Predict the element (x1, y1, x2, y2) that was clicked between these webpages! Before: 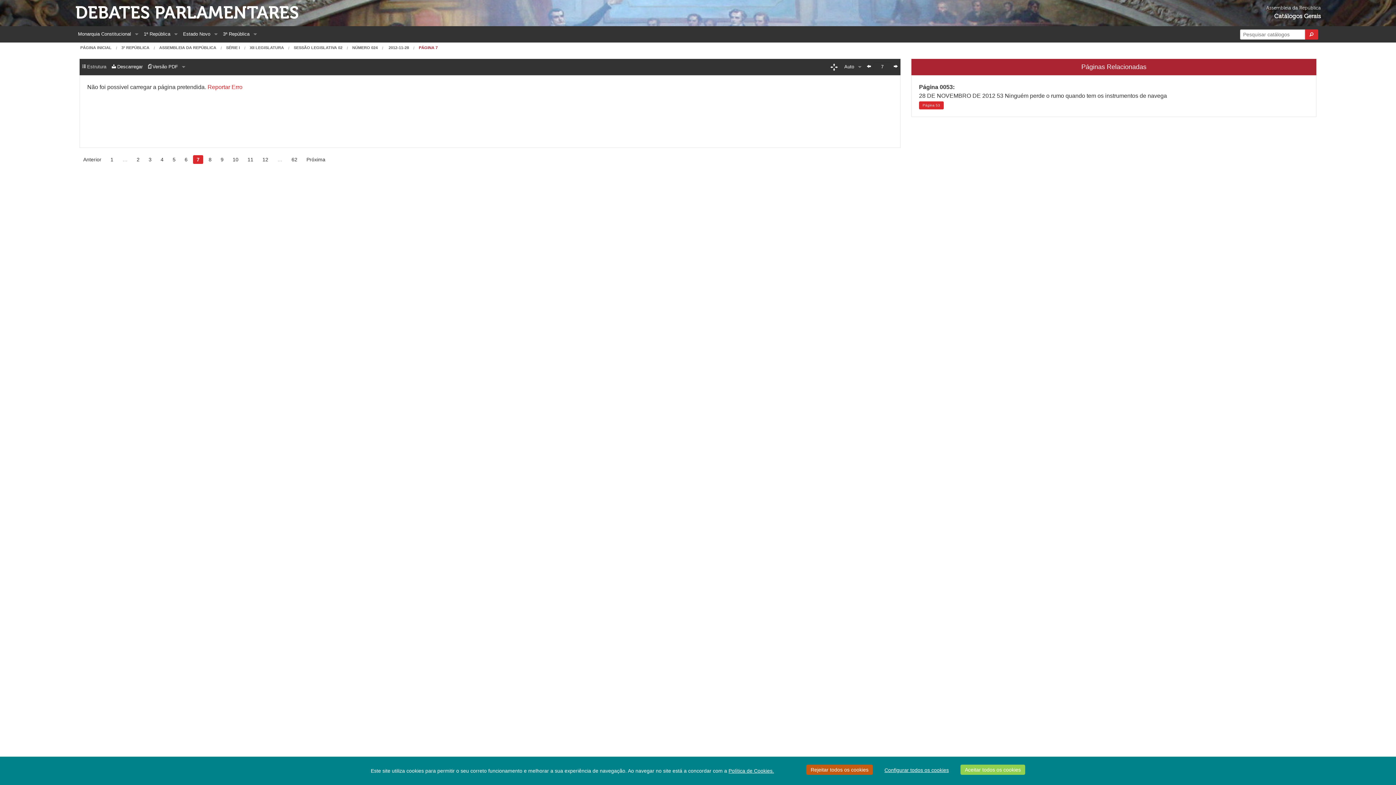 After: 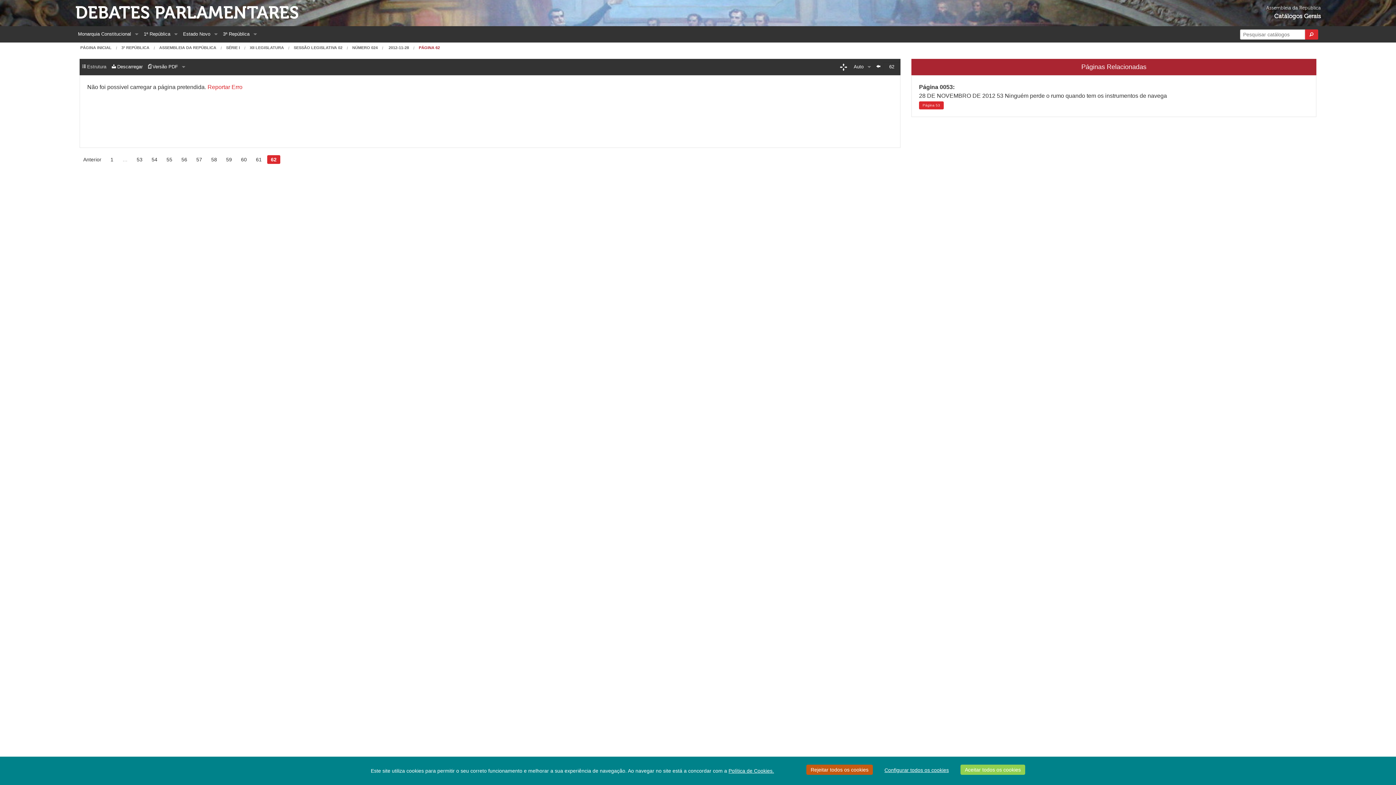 Action: label: 62 bbox: (288, 155, 301, 164)